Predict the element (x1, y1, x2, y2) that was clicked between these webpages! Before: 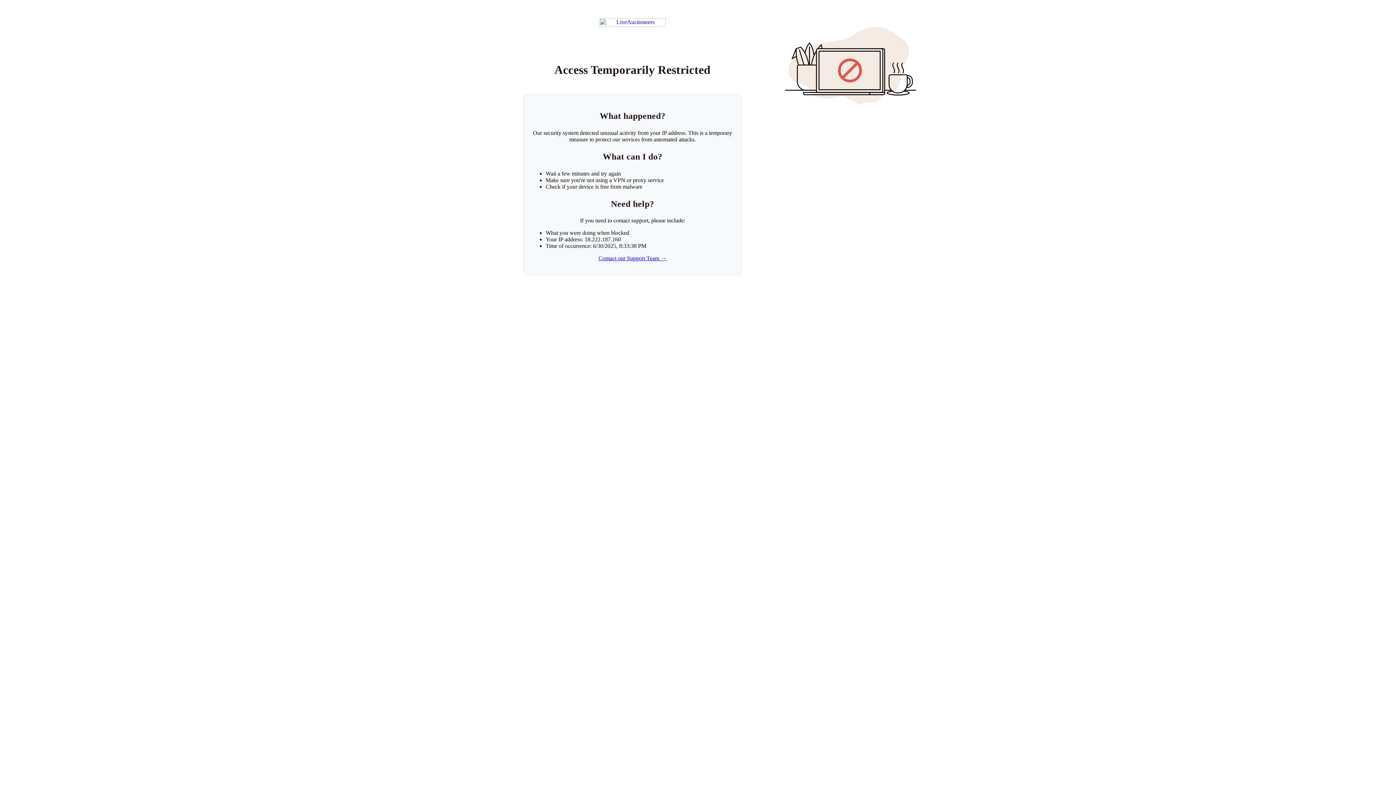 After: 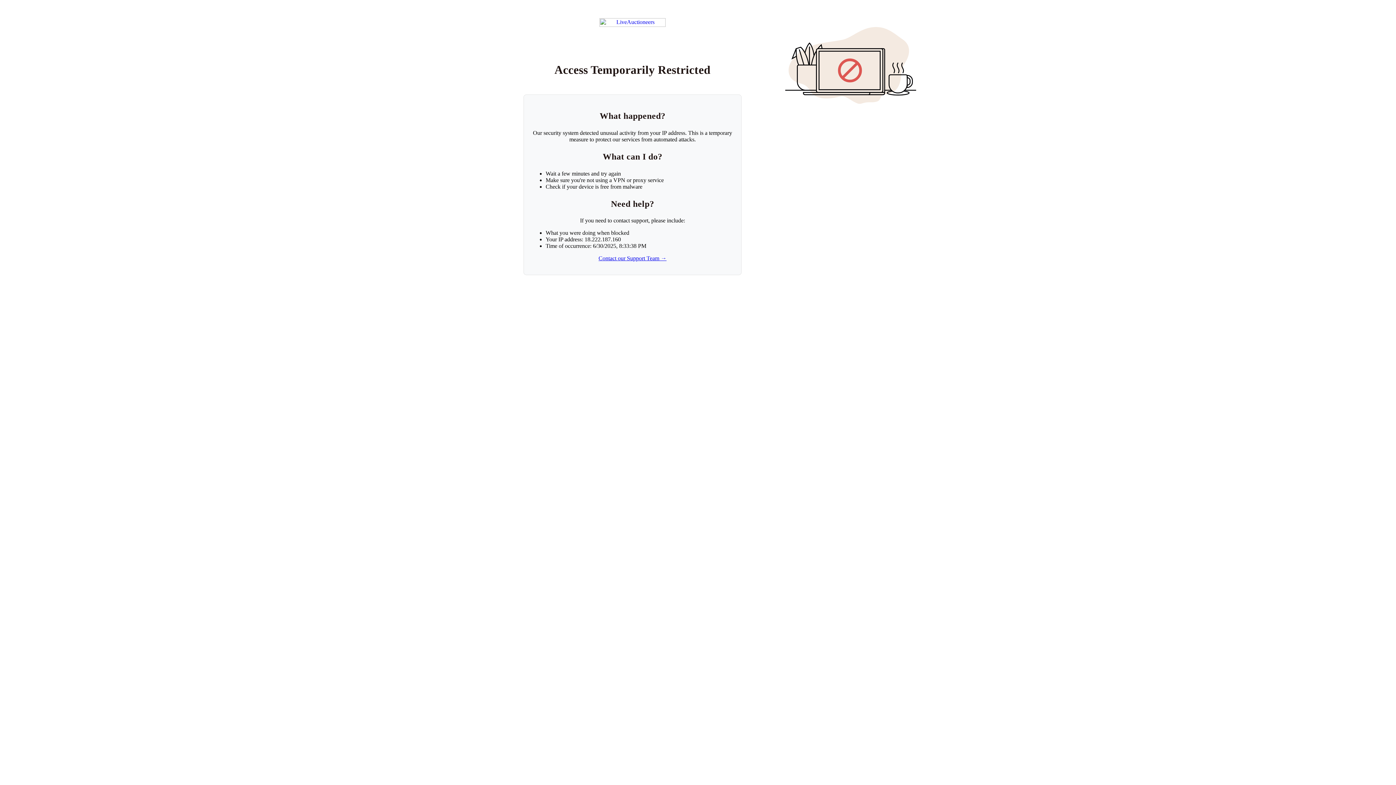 Action: label: Contact our Support Team → bbox: (598, 255, 666, 261)